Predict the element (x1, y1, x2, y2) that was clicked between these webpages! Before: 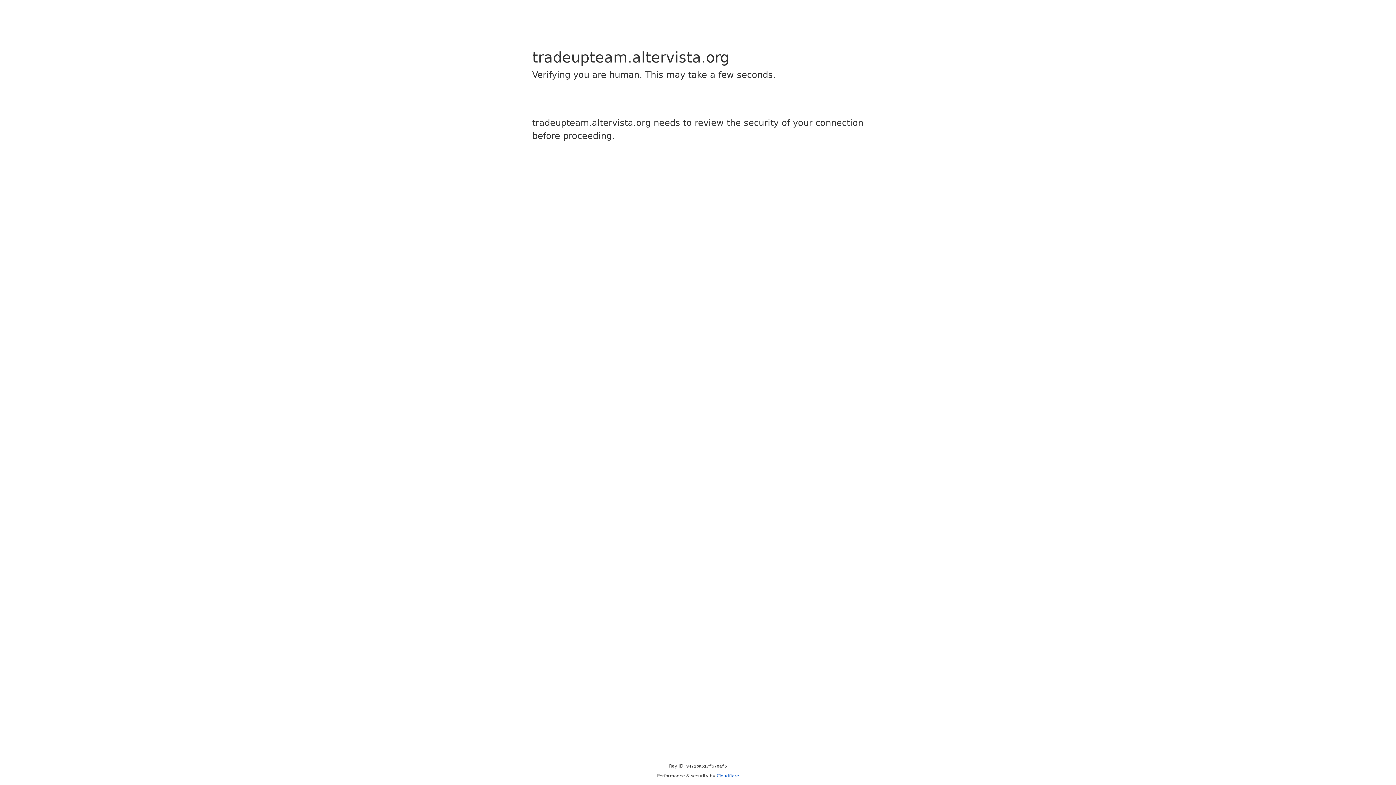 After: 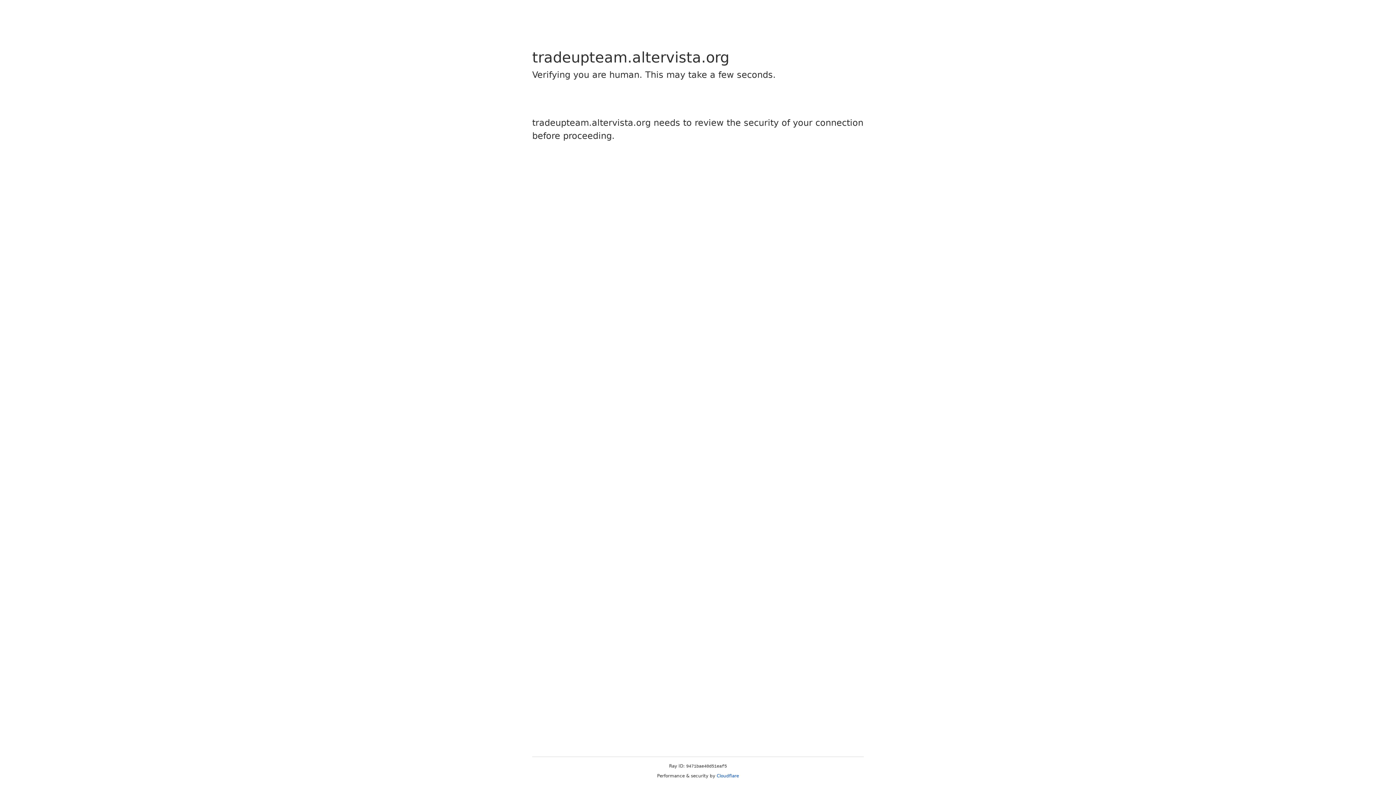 Action: label: Cloudflare bbox: (716, 773, 739, 778)